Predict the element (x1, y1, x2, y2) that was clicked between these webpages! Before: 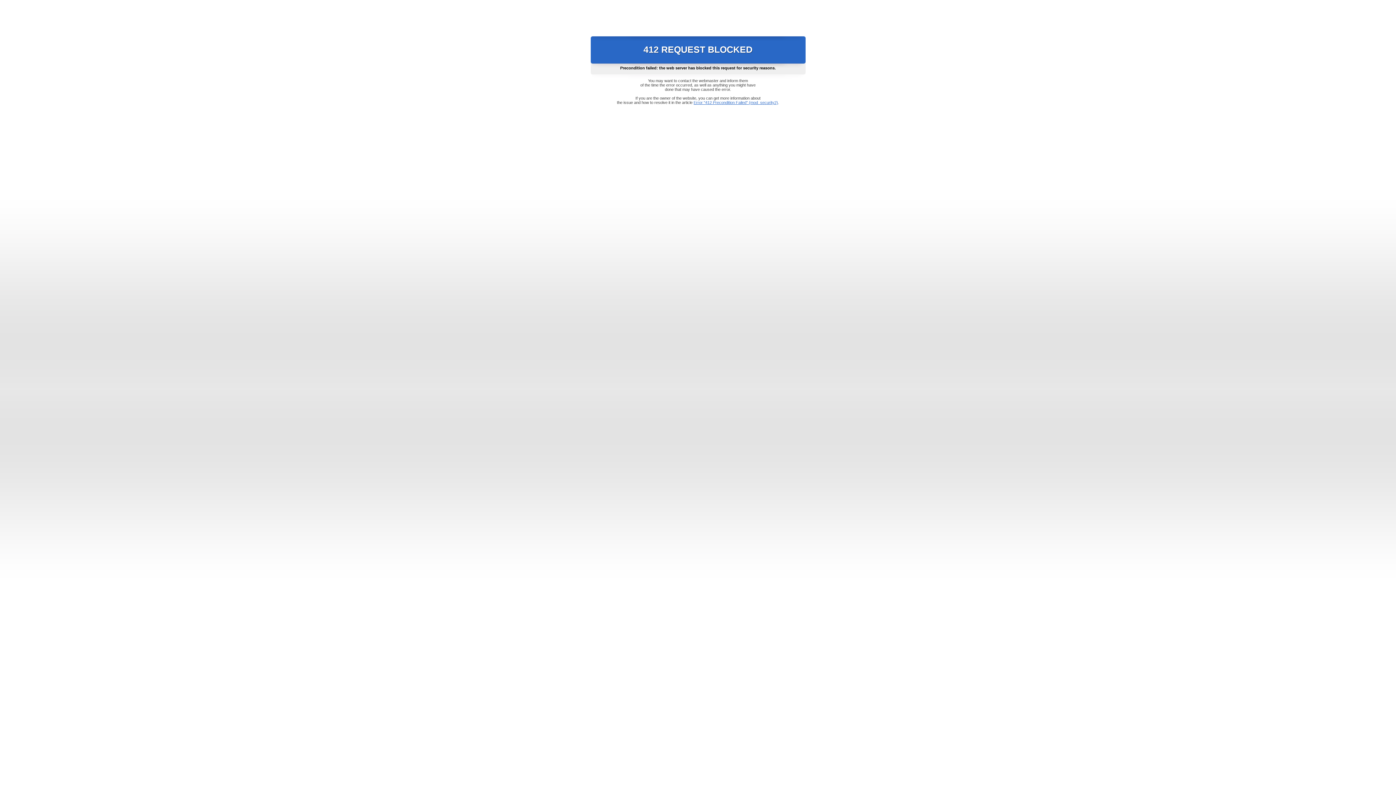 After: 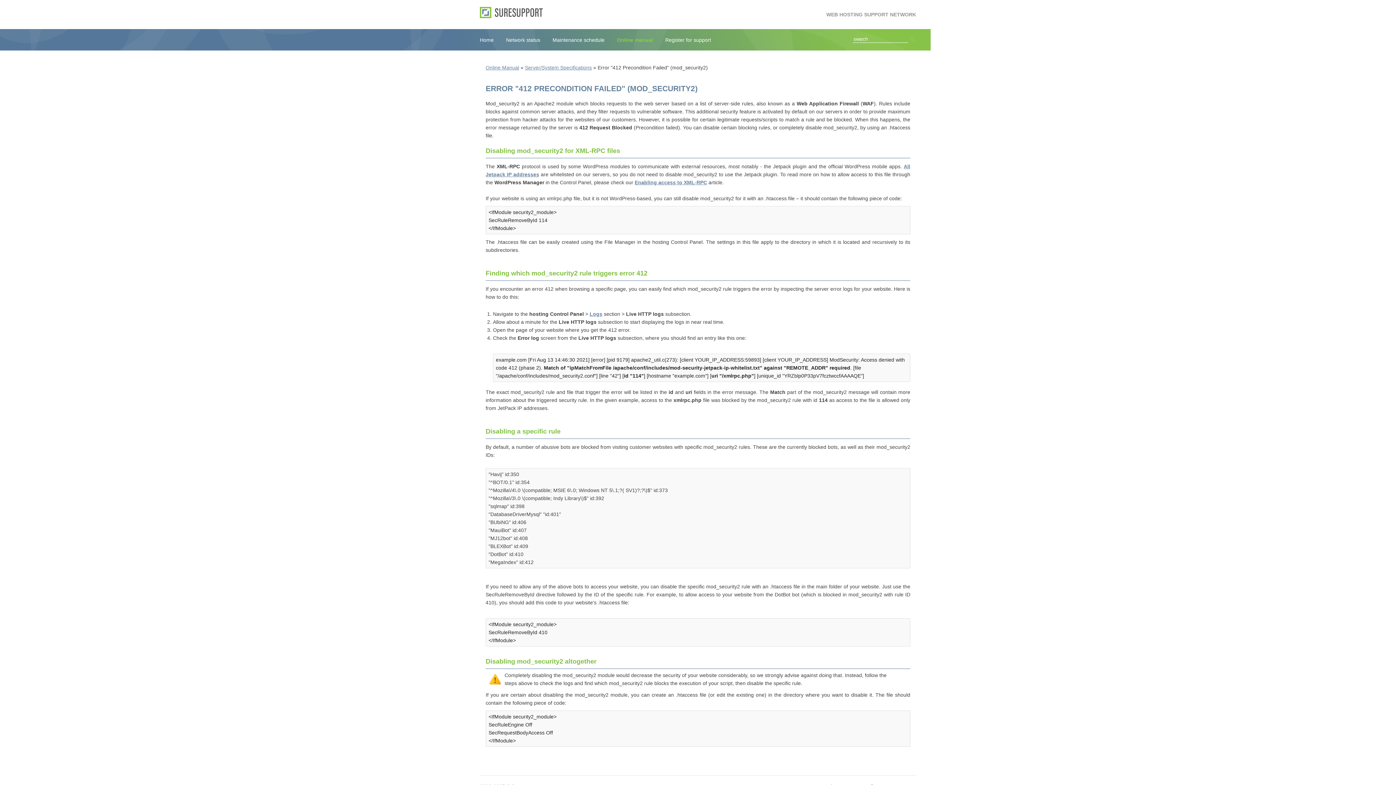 Action: bbox: (693, 100, 778, 104) label: Error "412 Precondition Failed" (mod_security2)